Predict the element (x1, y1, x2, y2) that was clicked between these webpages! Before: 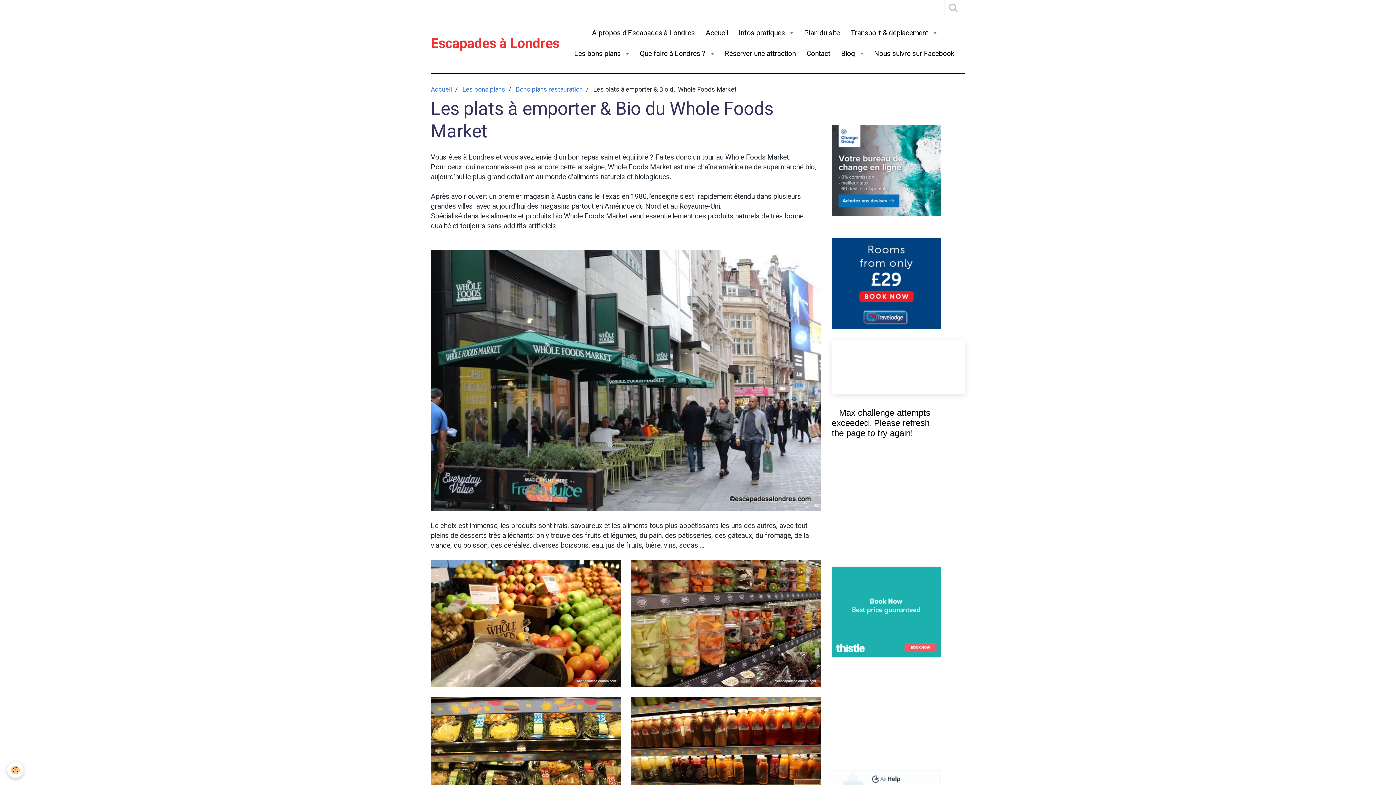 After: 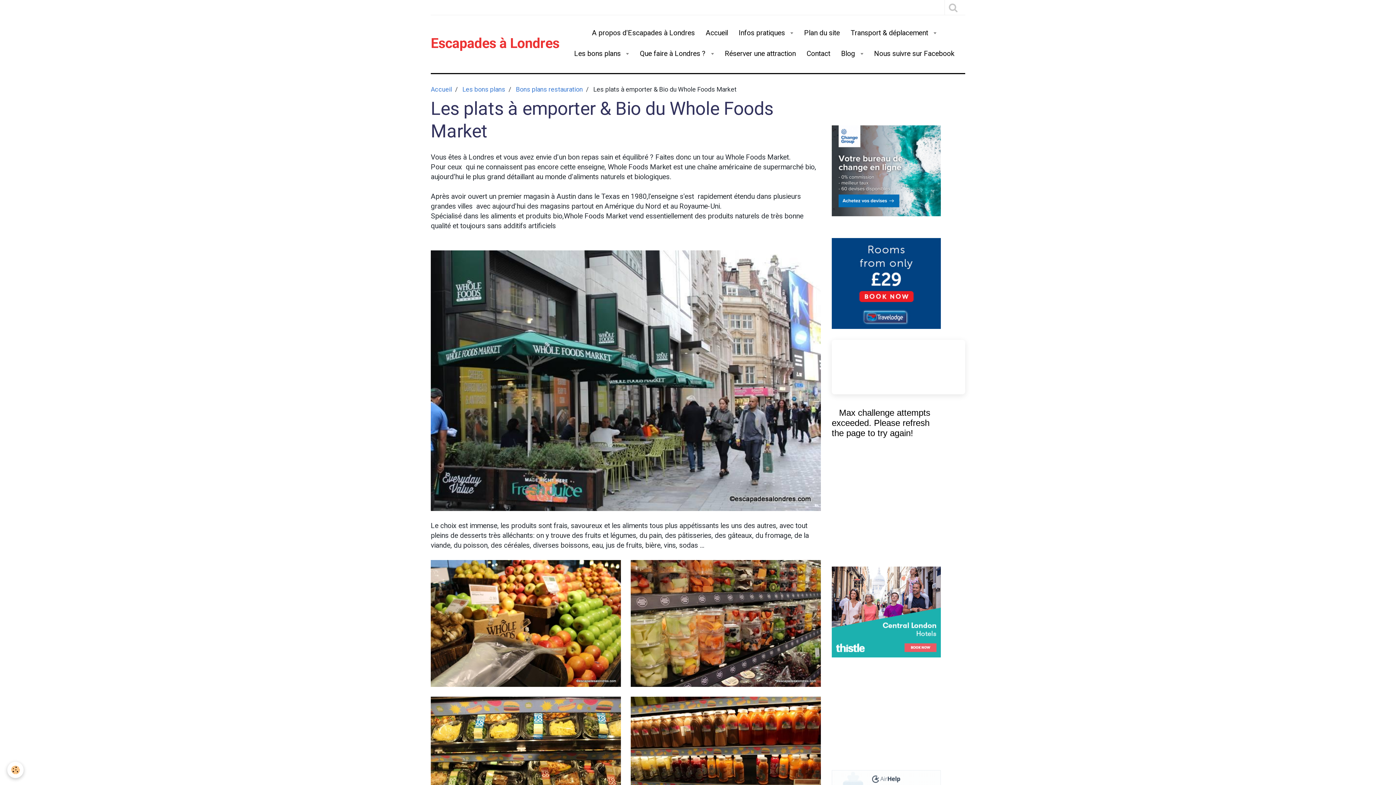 Action: bbox: (831, 166, 940, 174)